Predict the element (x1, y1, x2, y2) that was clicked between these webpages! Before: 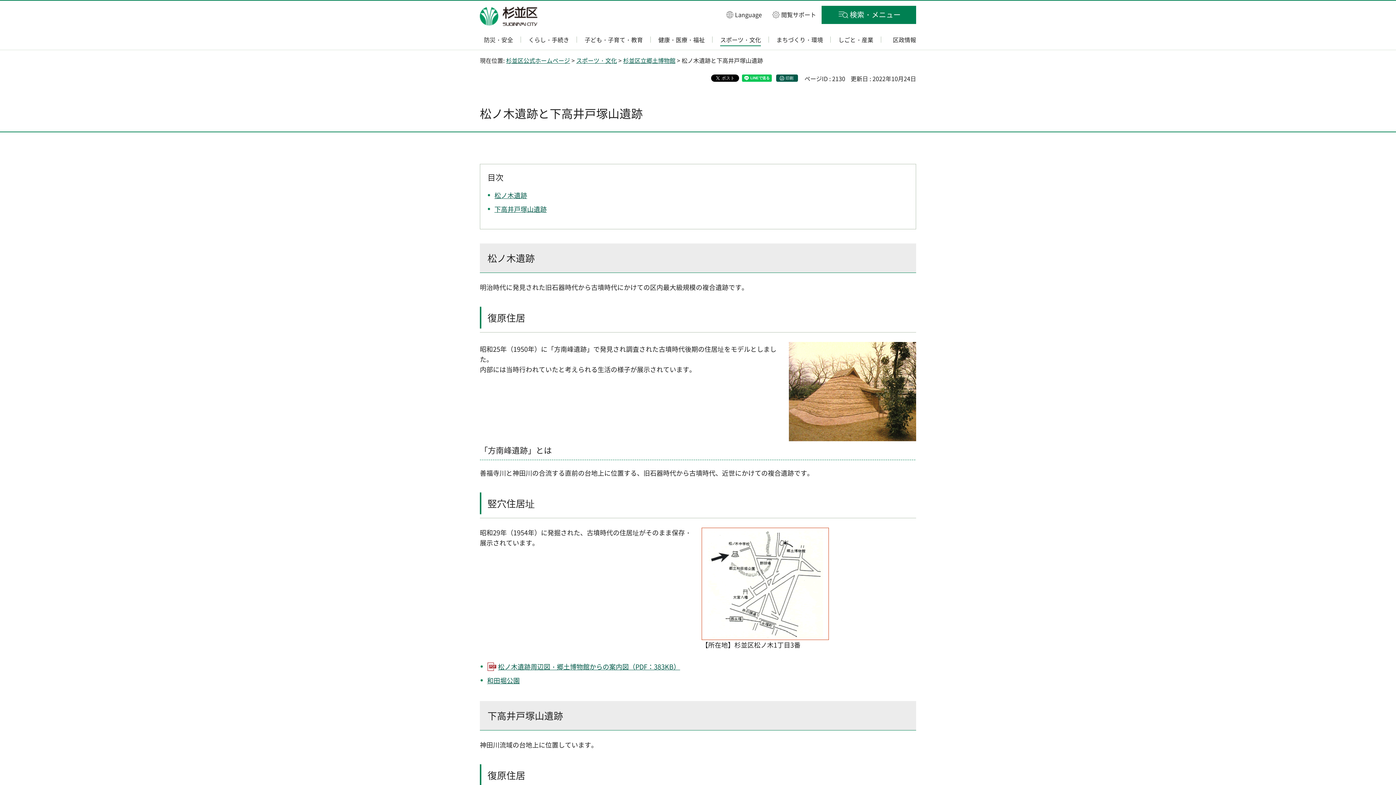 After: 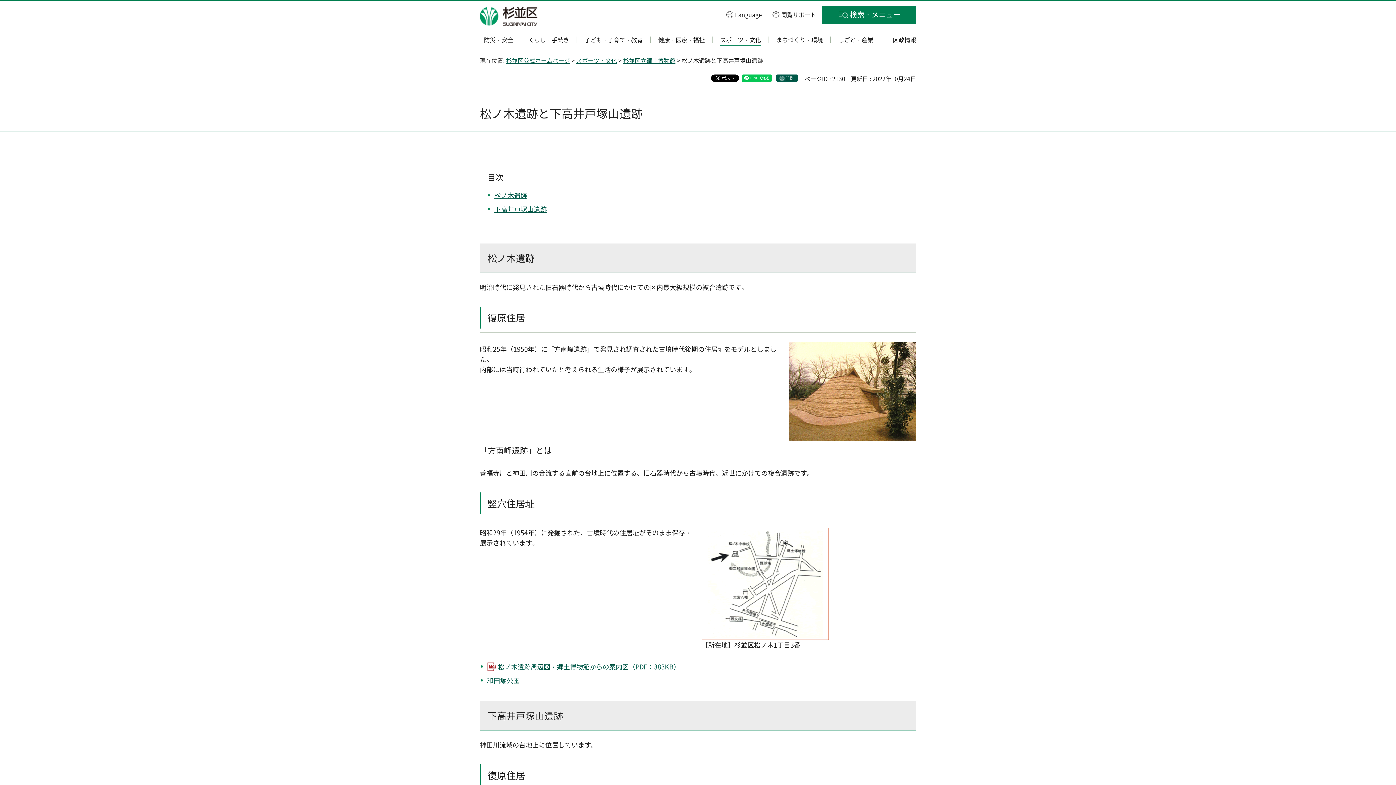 Action: label: 印刷 bbox: (776, 74, 798, 81)